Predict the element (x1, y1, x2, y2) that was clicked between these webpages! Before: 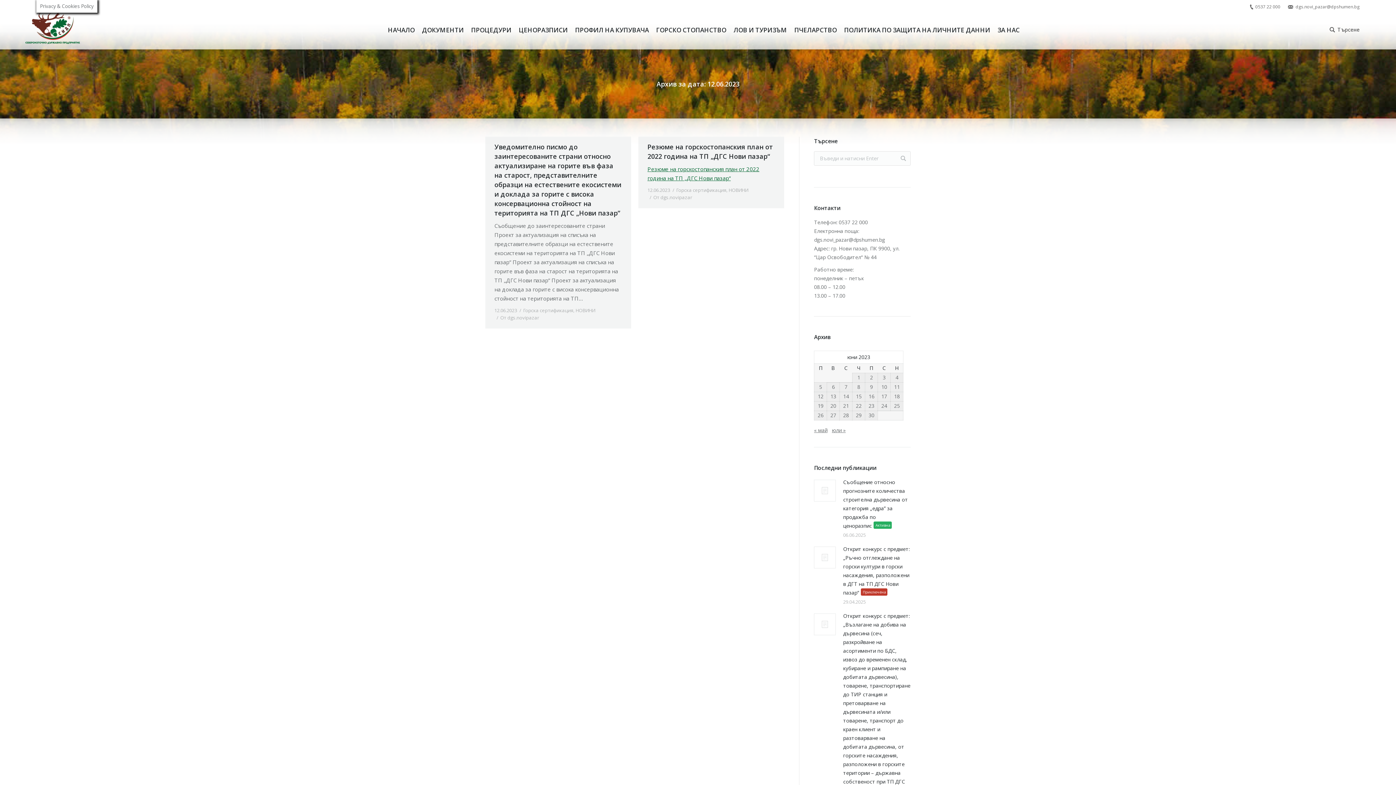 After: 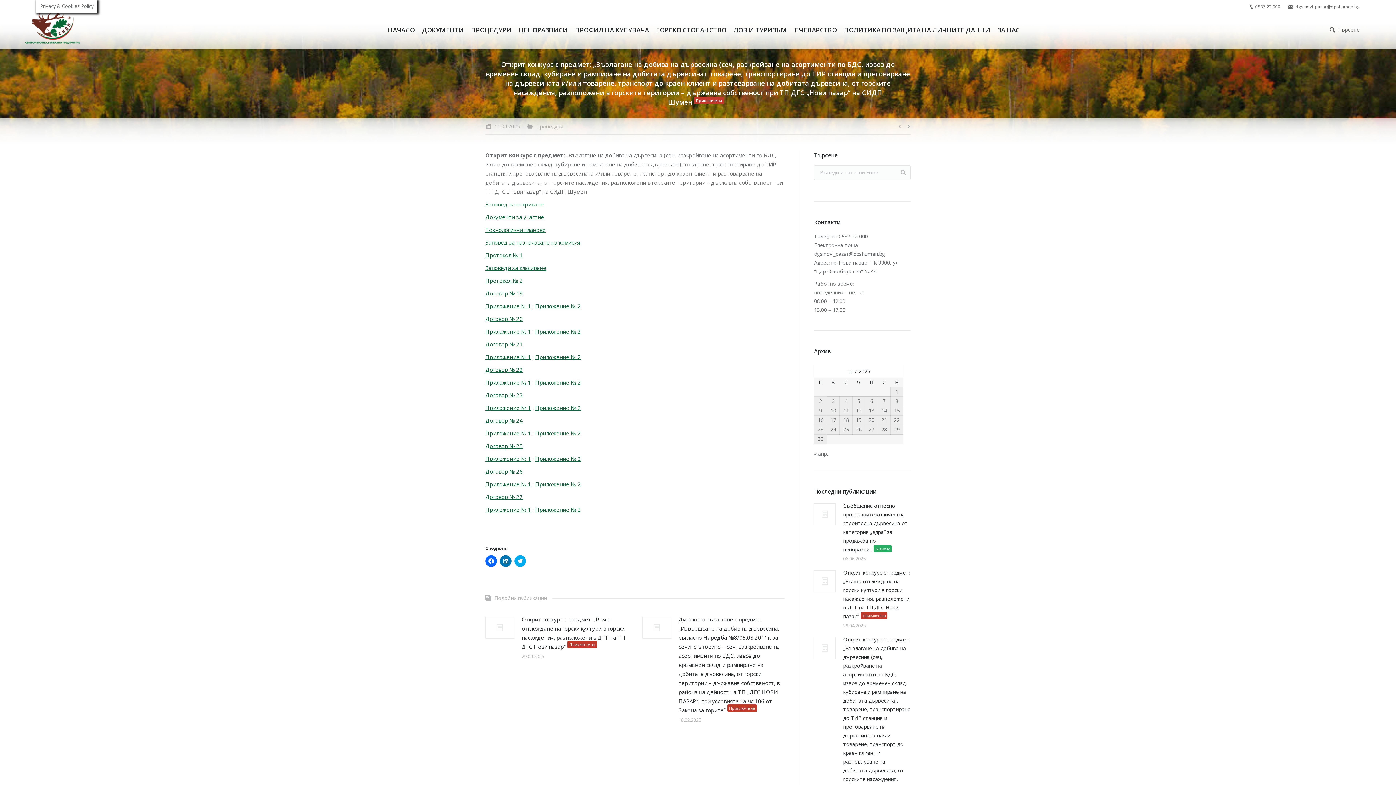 Action: bbox: (843, 612, 910, 804) label: Открит конкурс с предмет: „Възлагане на добива на дървесина (сеч, разкройване на асортименти по БДС, извоз до временен склад, кубиране и рампиране на добитата дървесина), товарене, транспортиране до ТИР станция и претоварване на дървесината и/или товарене, транспорт до краен клиент и разтоварване на добитата дървесина, от горските насаждения, разположени в горските територии – държавна собственост при ТП ДГС „Нови пазар“ на СИДП ШуменПриключена 